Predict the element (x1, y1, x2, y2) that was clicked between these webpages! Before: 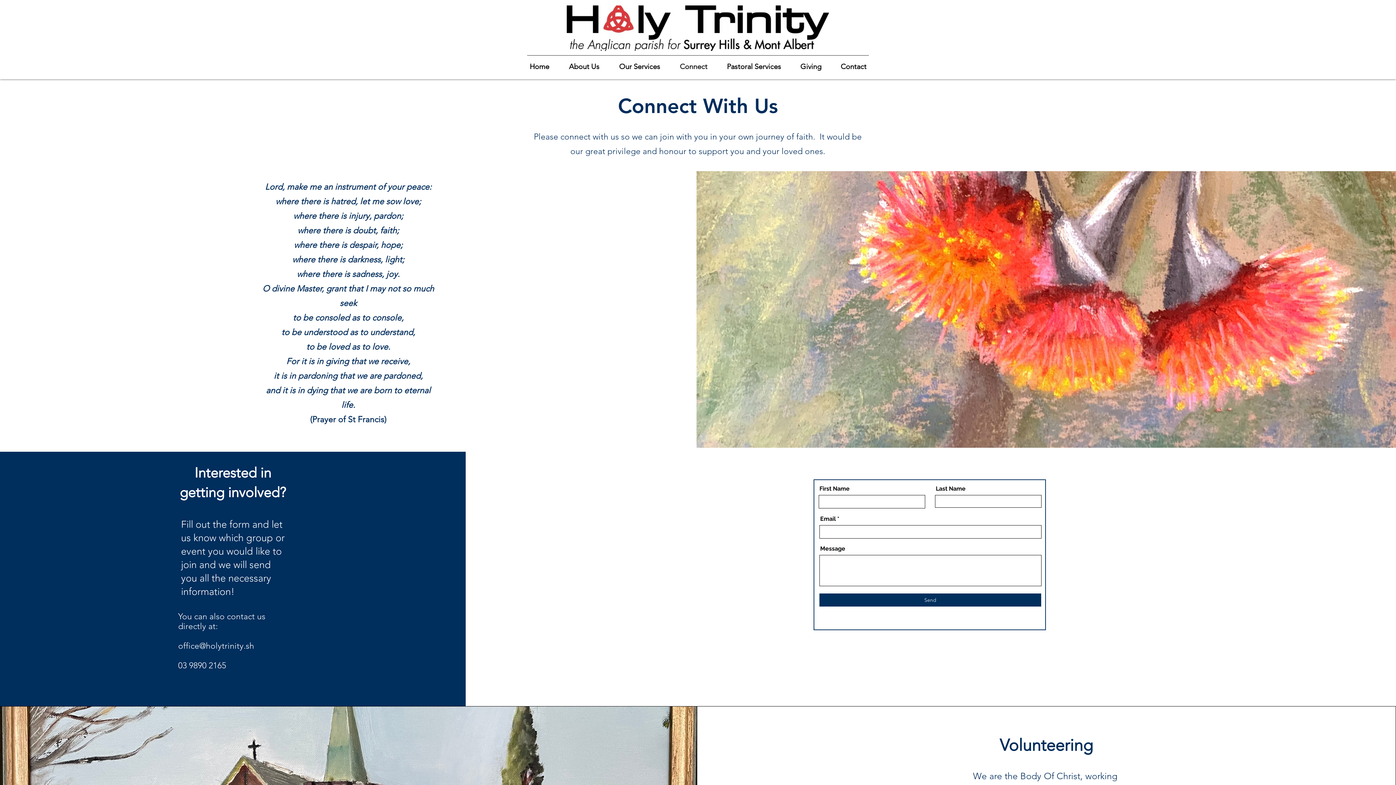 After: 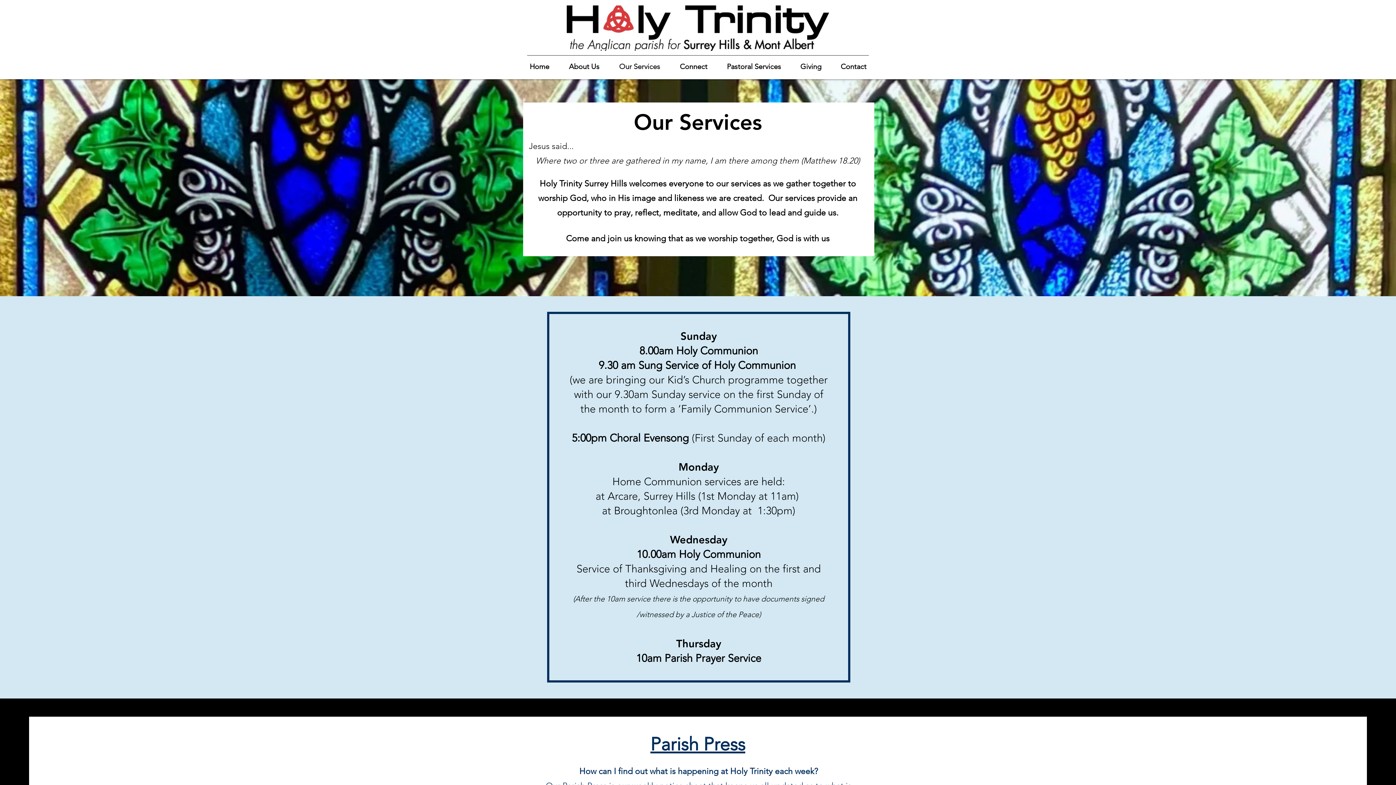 Action: bbox: (609, 57, 670, 75) label: Our Services